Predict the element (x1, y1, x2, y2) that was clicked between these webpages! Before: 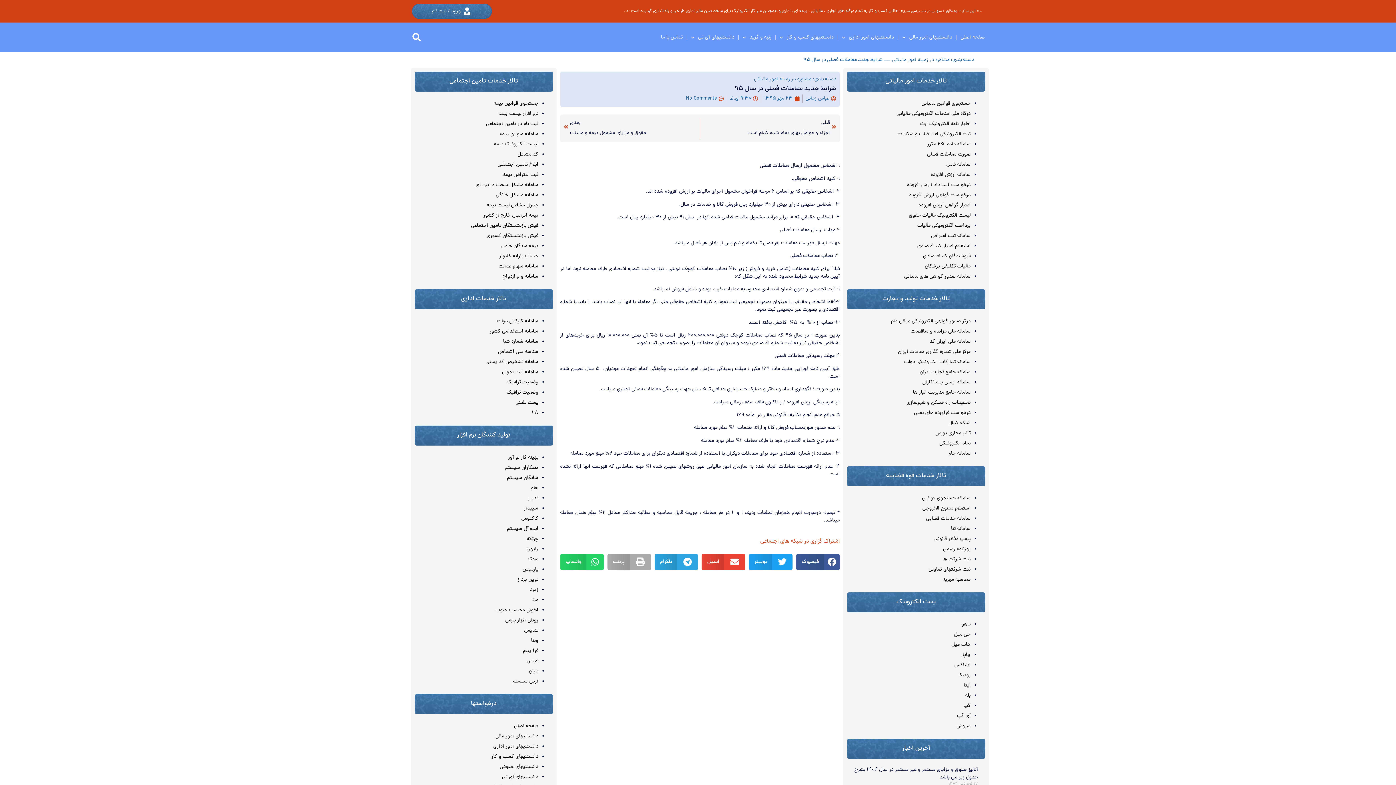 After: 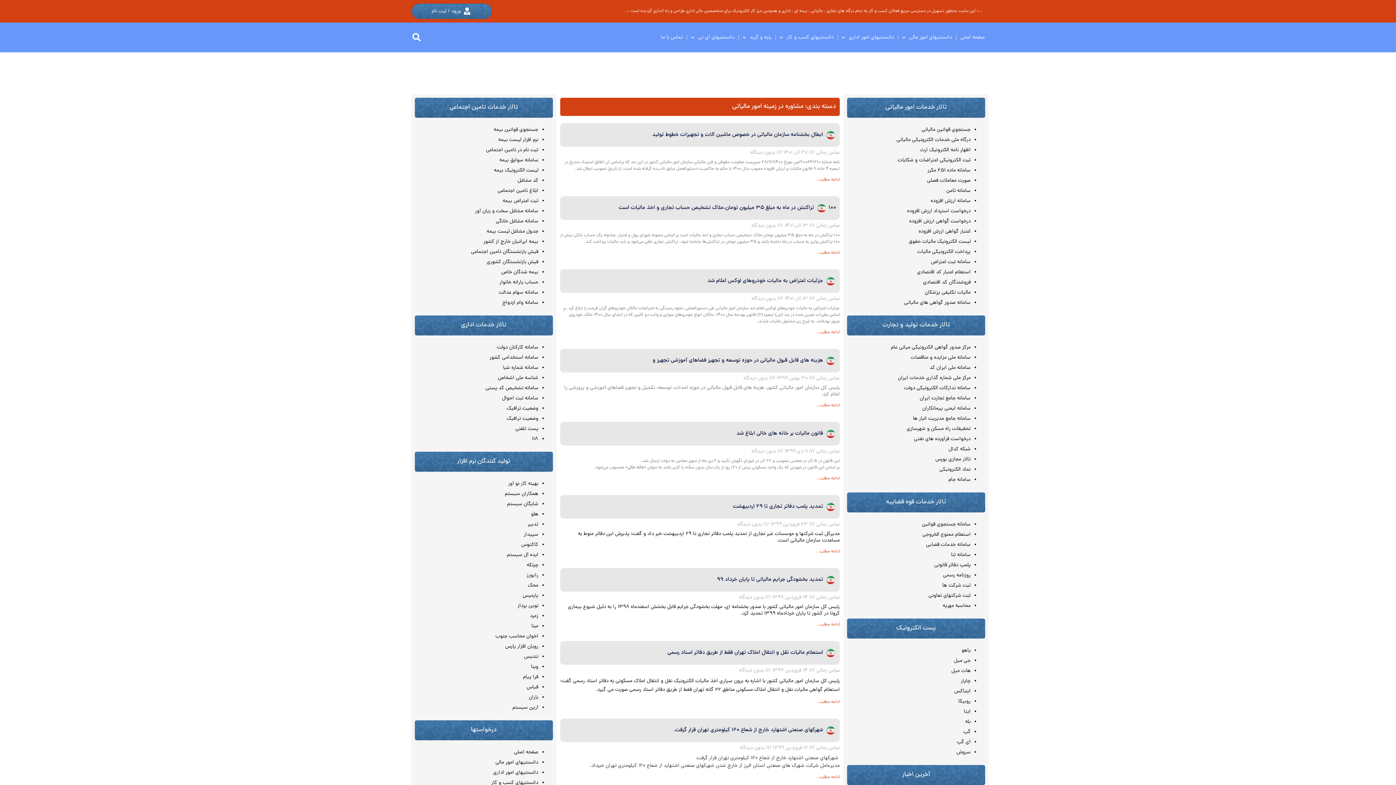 Action: bbox: (892, 56, 949, 64) label: مشاوره در زمینه امور مالیاتی